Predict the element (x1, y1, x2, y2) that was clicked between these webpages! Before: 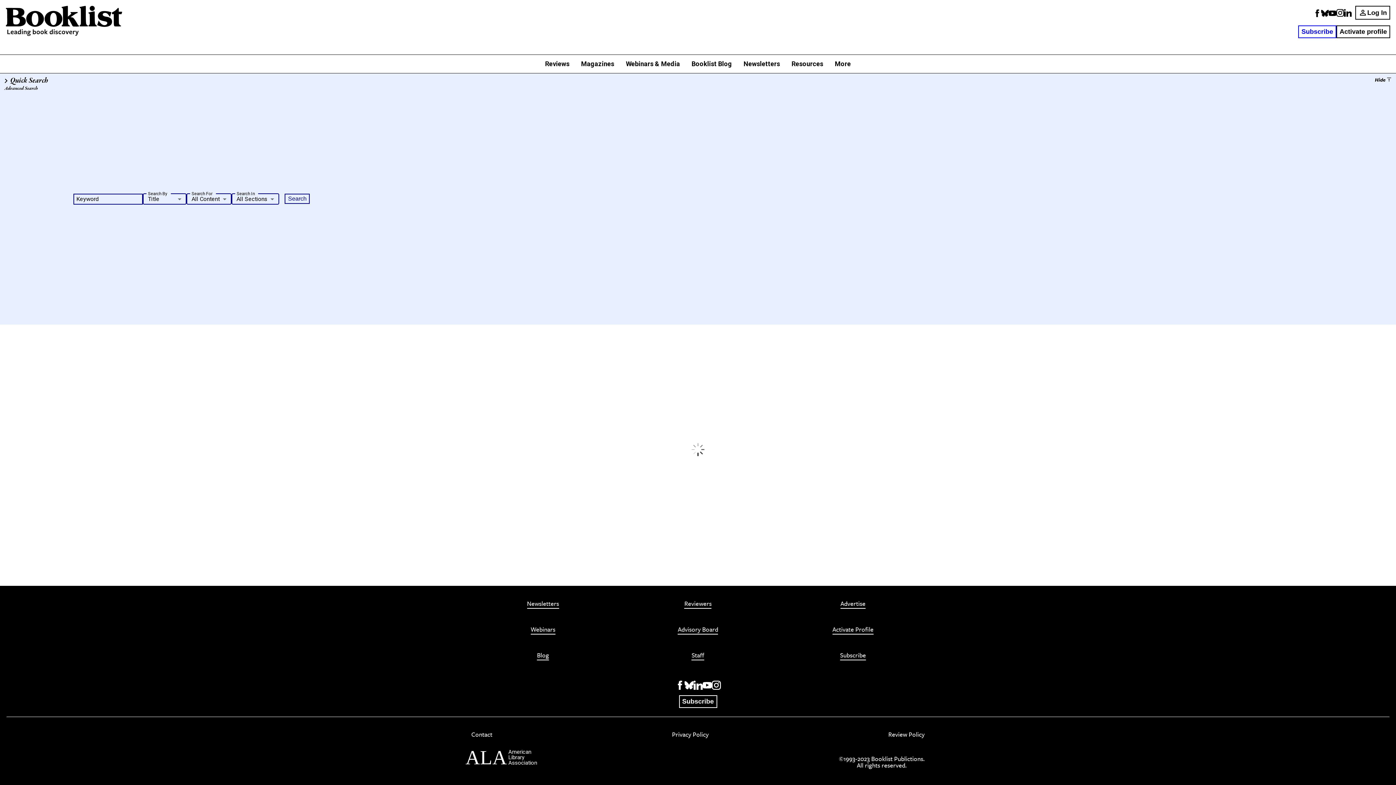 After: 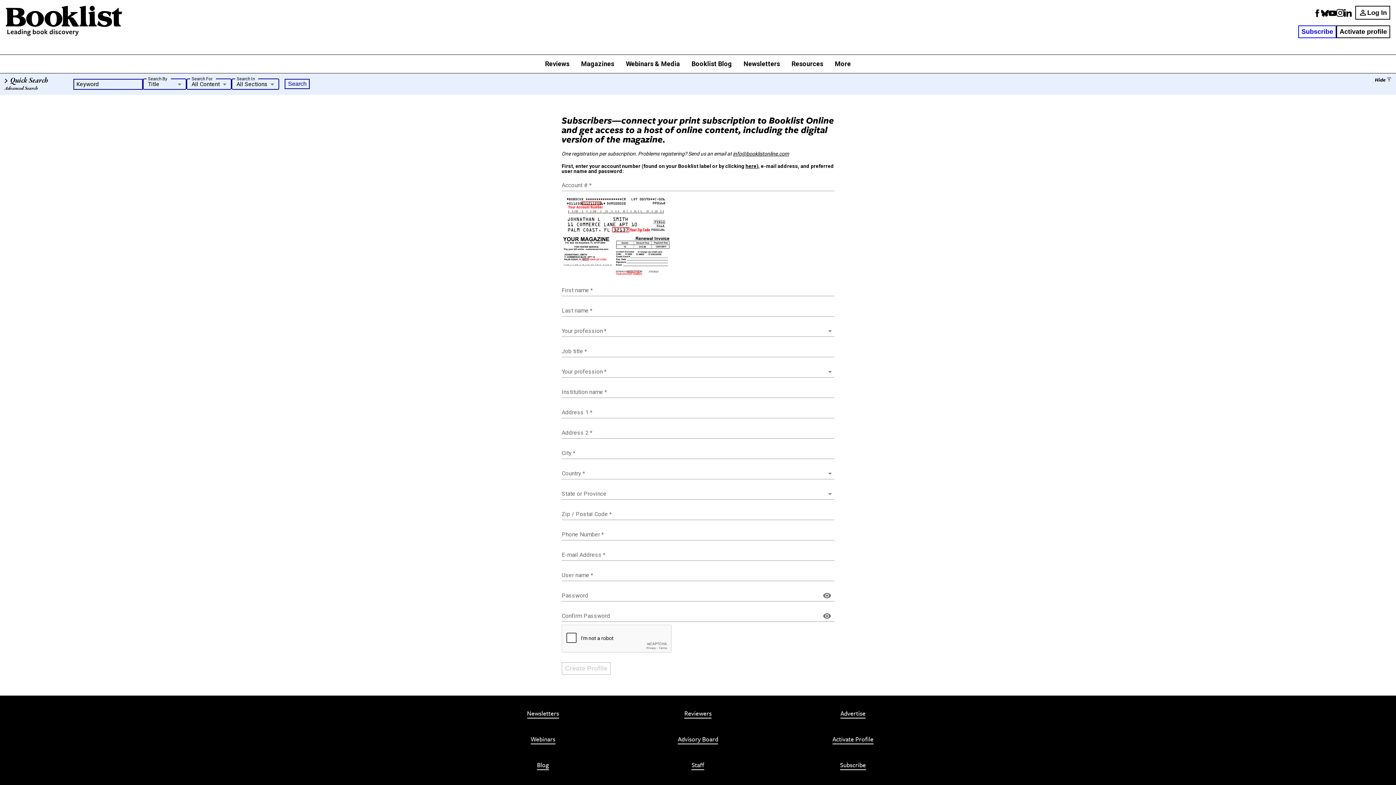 Action: label: Activate Profile bbox: (832, 626, 873, 634)